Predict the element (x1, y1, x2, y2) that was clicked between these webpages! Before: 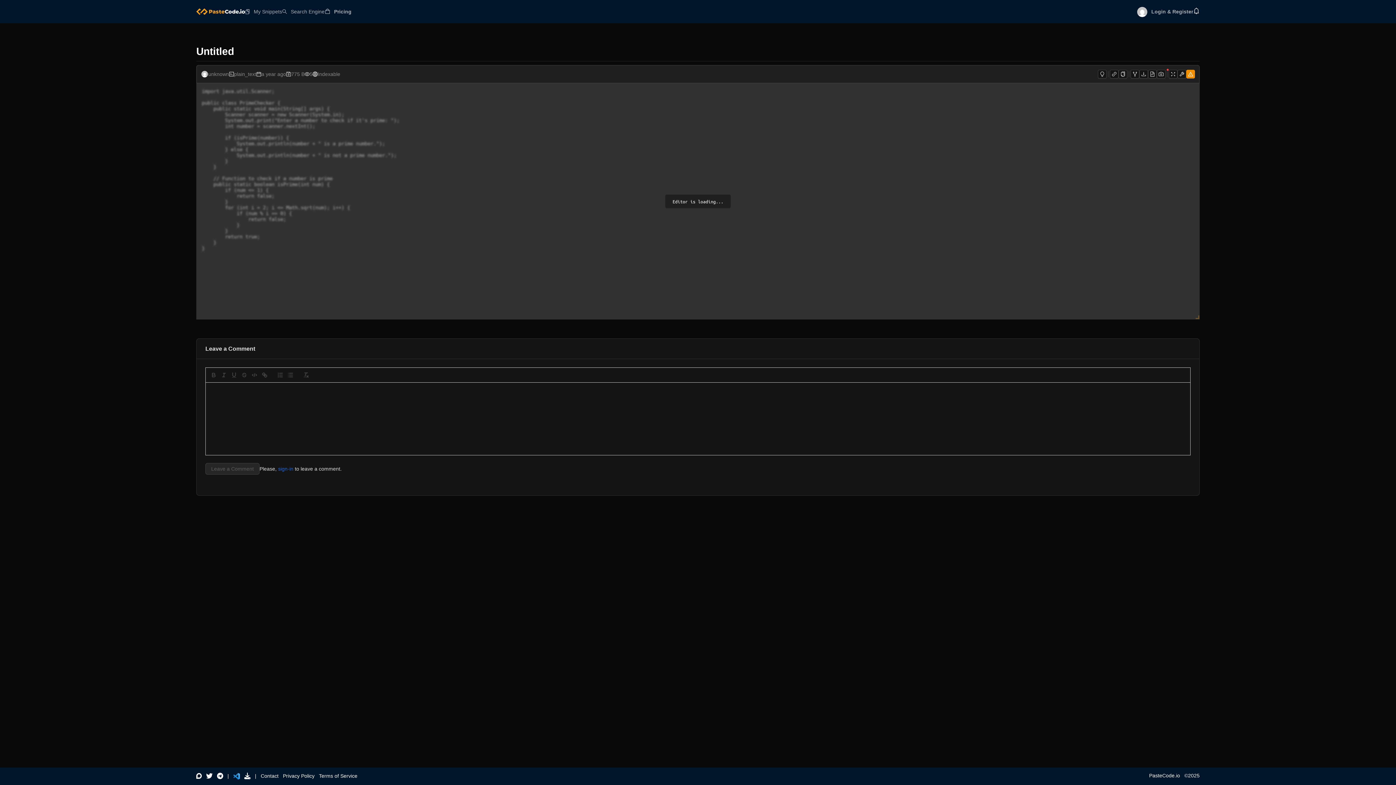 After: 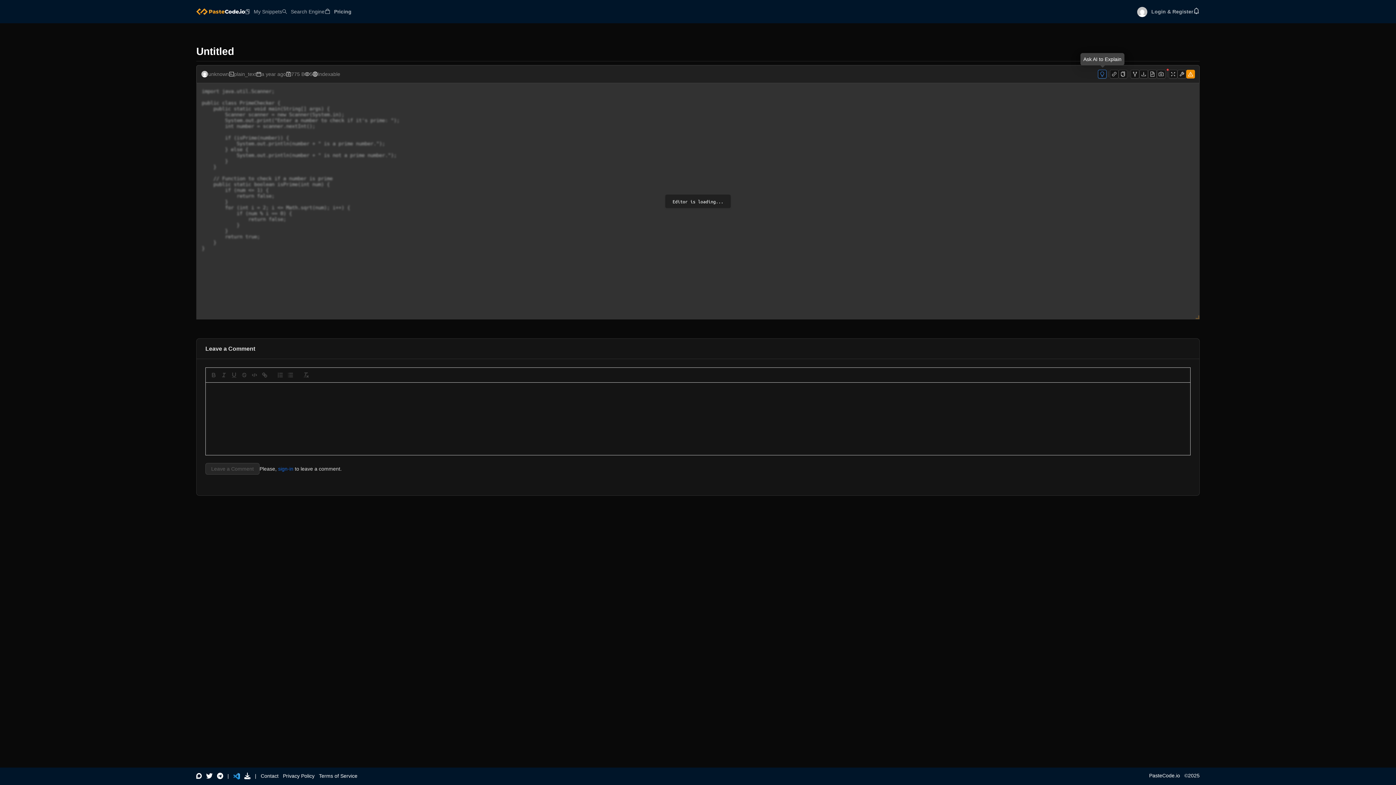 Action: bbox: (1098, 69, 1106, 78)